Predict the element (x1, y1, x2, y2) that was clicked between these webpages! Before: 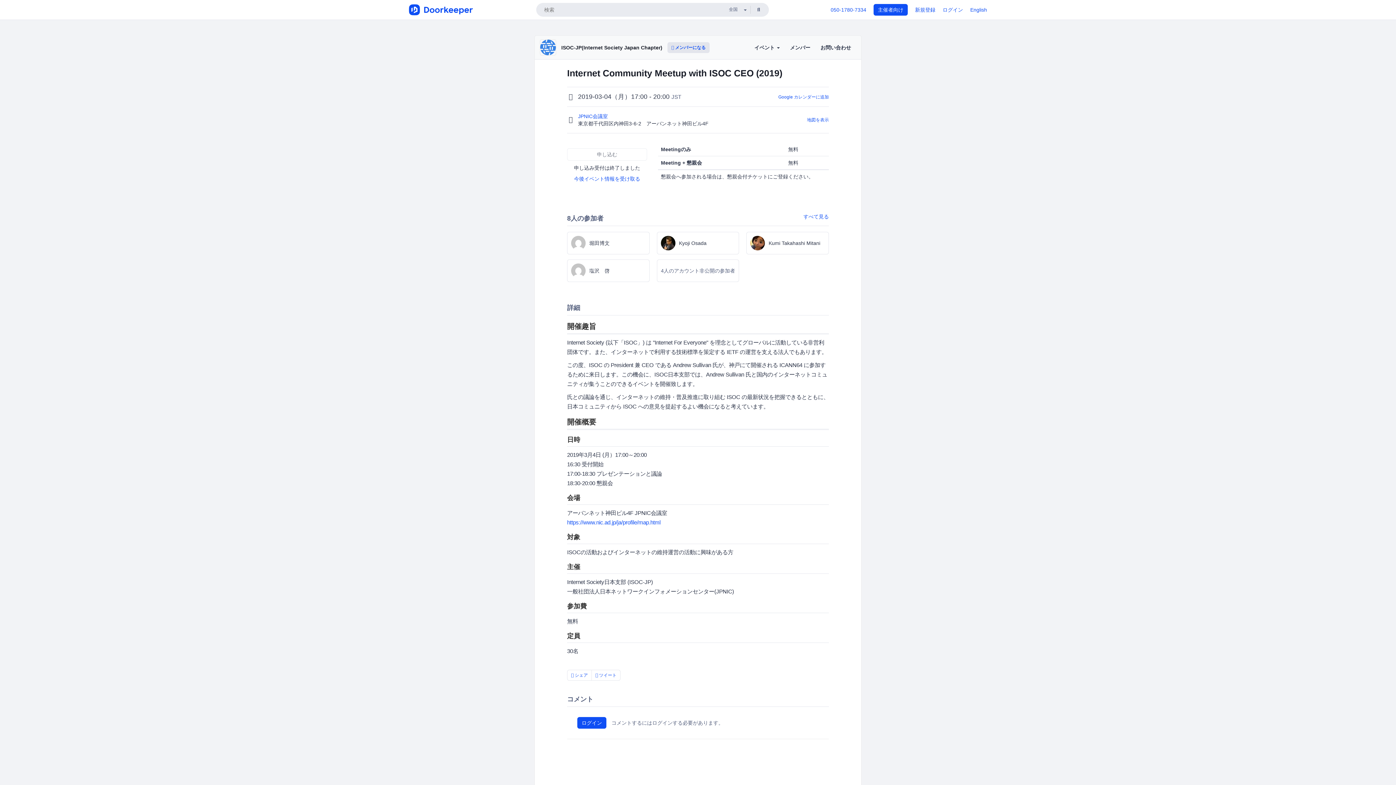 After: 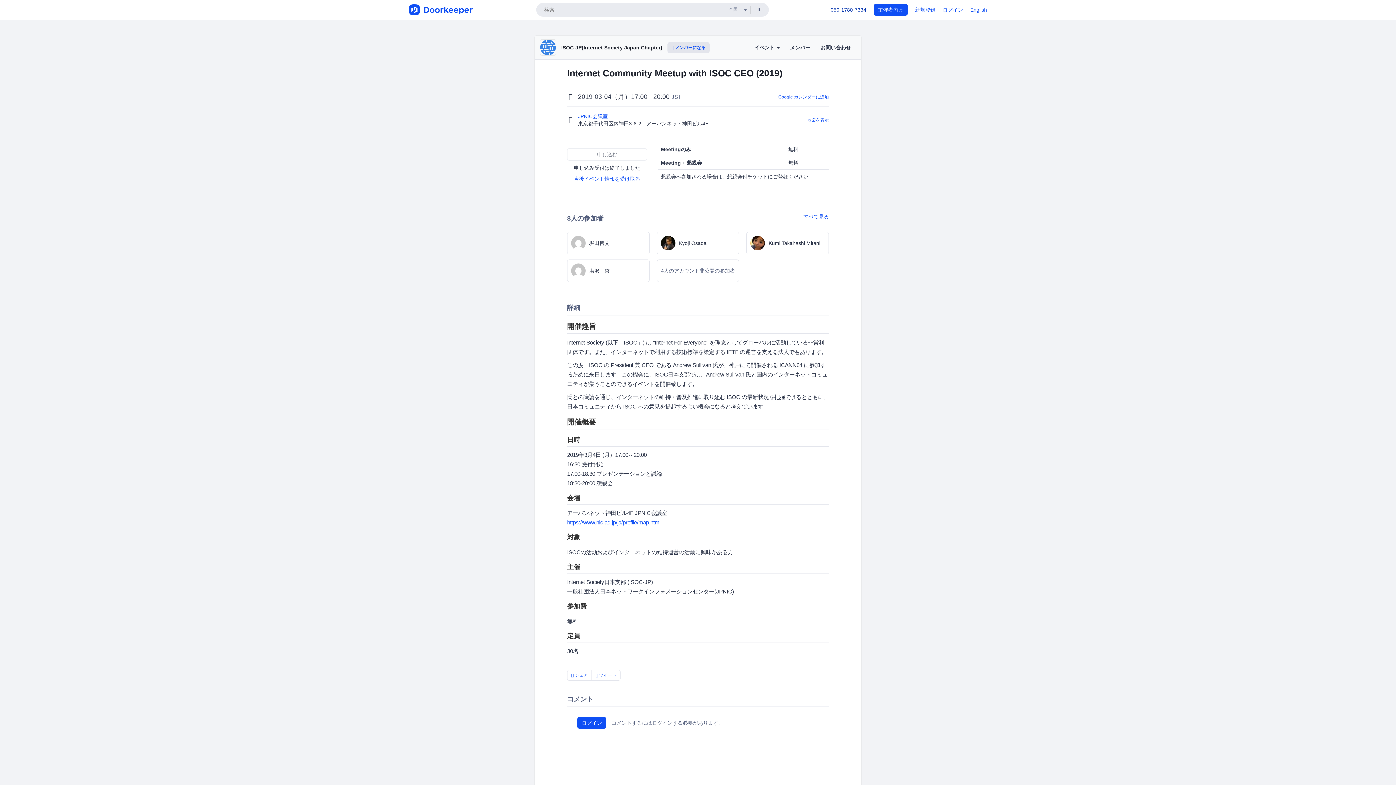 Action: label: 050-1780-7334 bbox: (830, 6, 866, 12)